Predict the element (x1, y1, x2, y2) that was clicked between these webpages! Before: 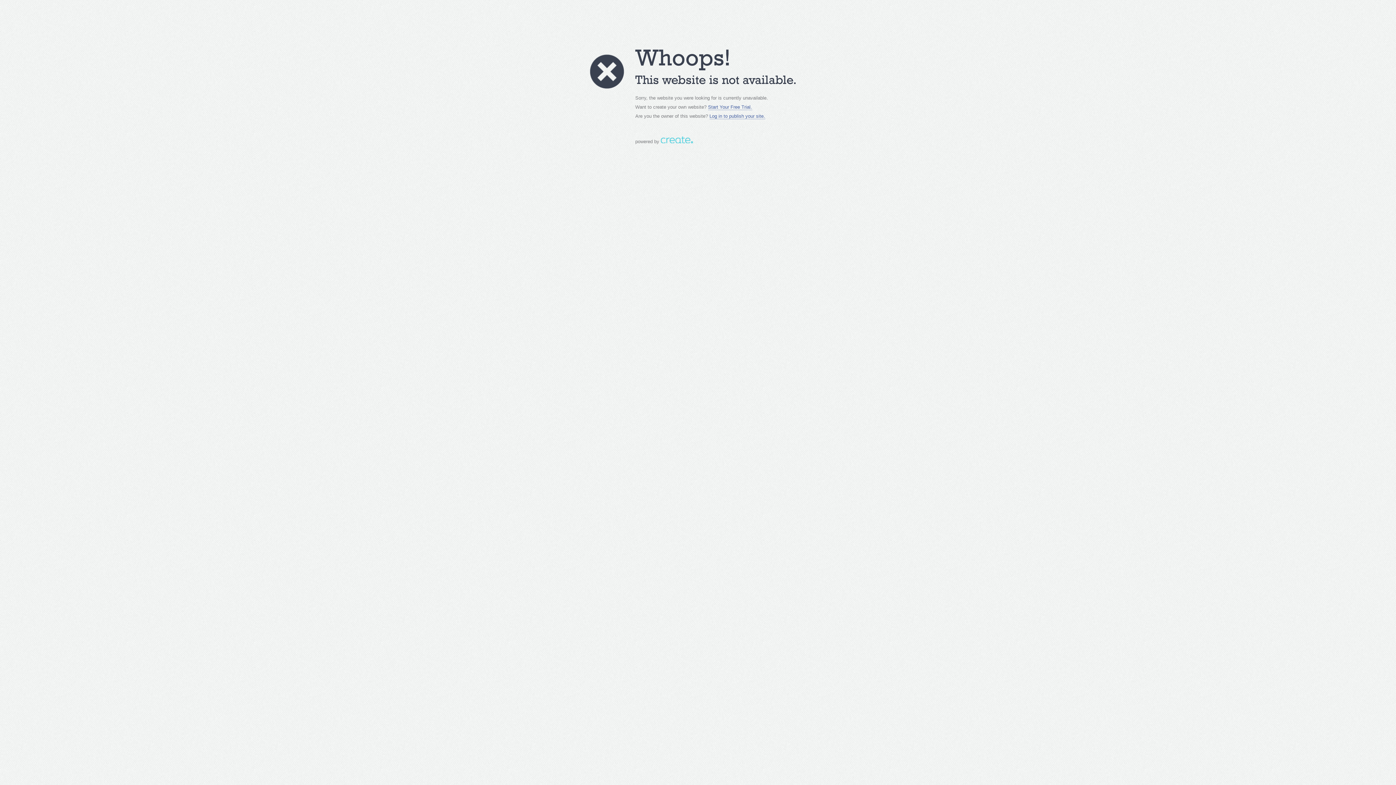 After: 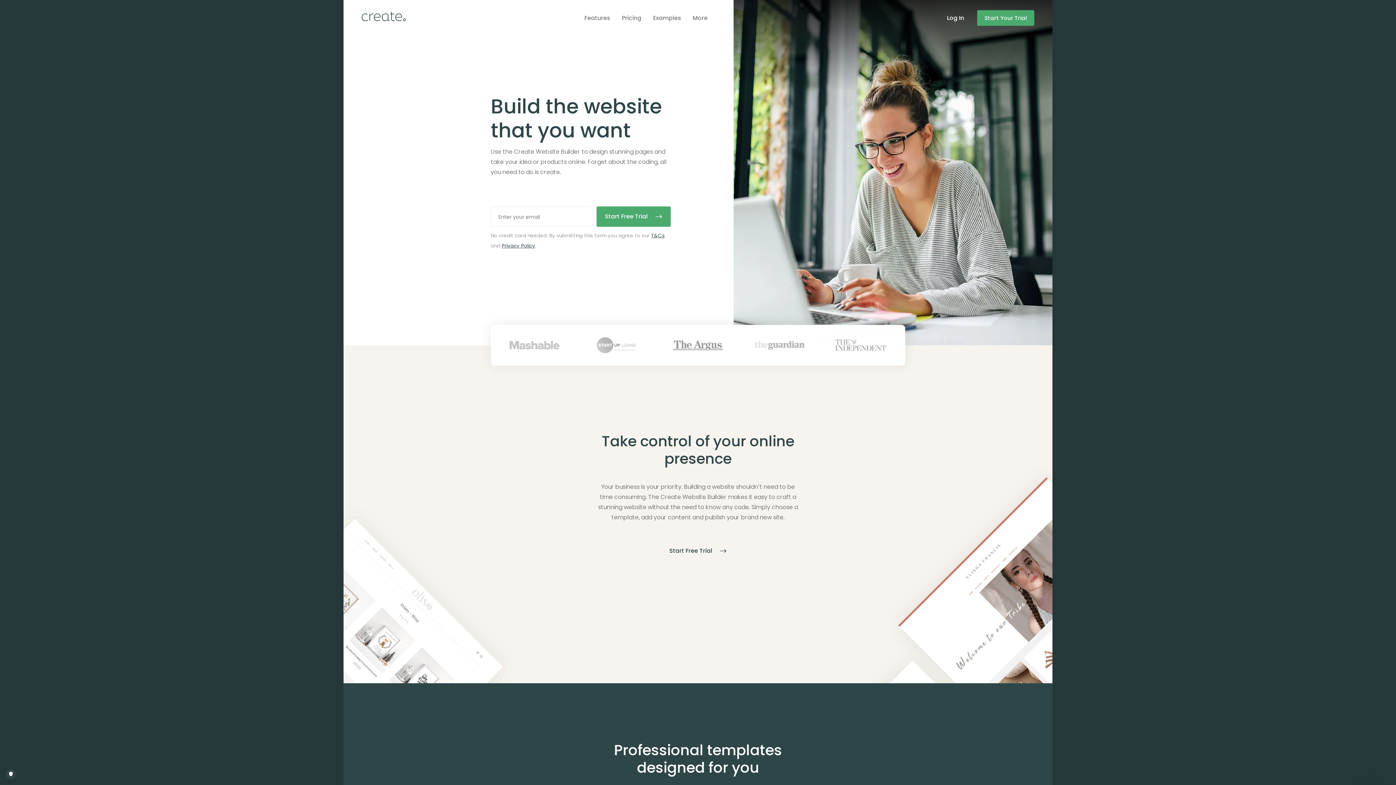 Action: label: Start Your Free Trial. bbox: (708, 104, 752, 110)